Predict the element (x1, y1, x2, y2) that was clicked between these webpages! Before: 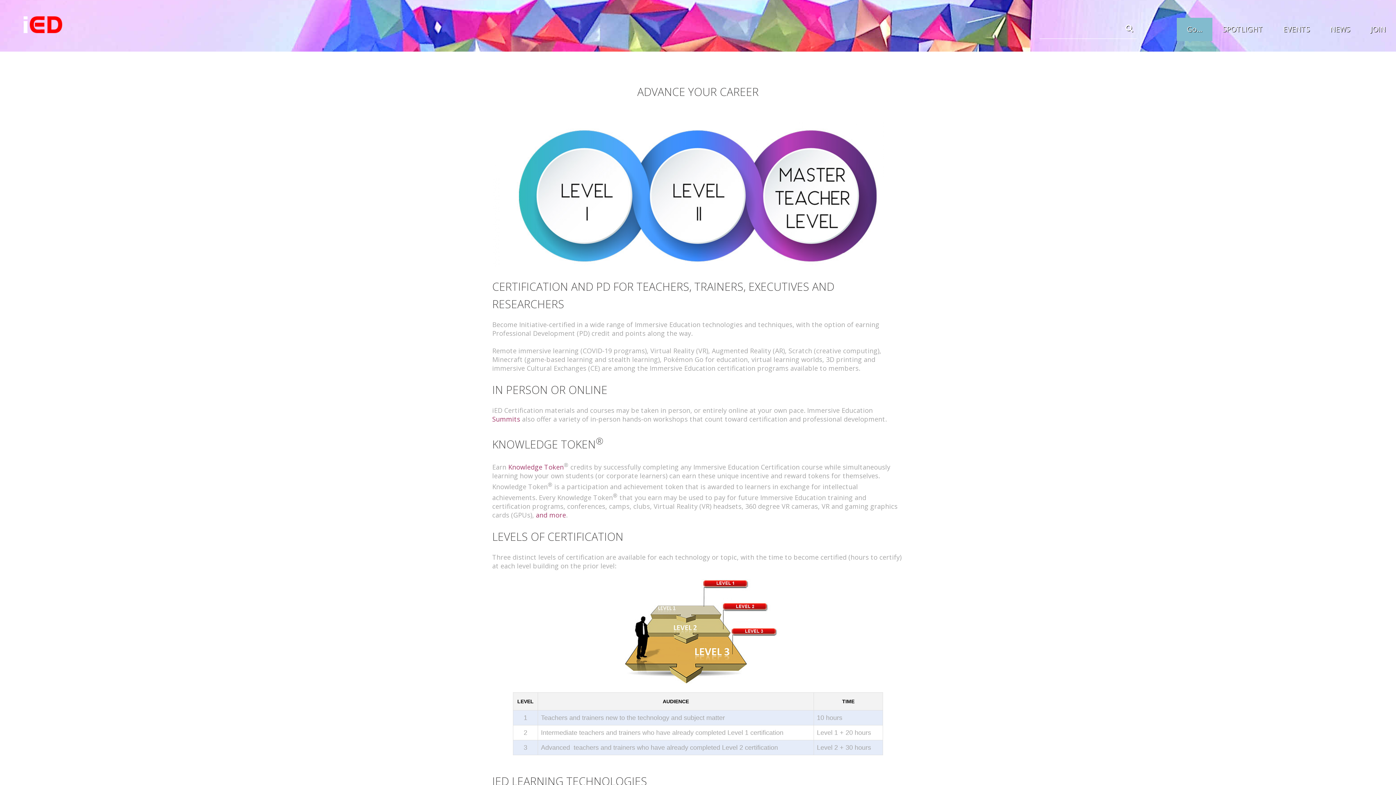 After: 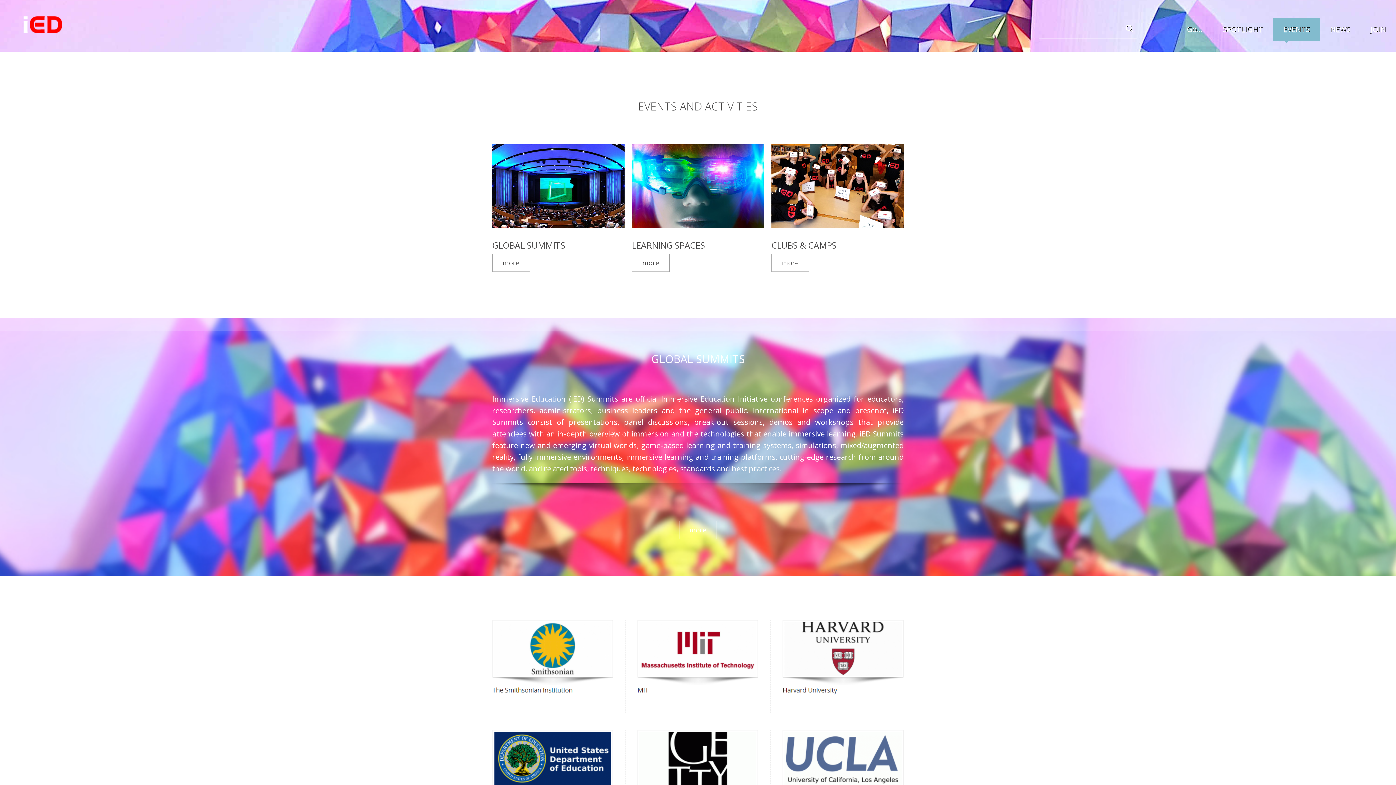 Action: label: EVENTS bbox: (1273, 17, 1320, 41)